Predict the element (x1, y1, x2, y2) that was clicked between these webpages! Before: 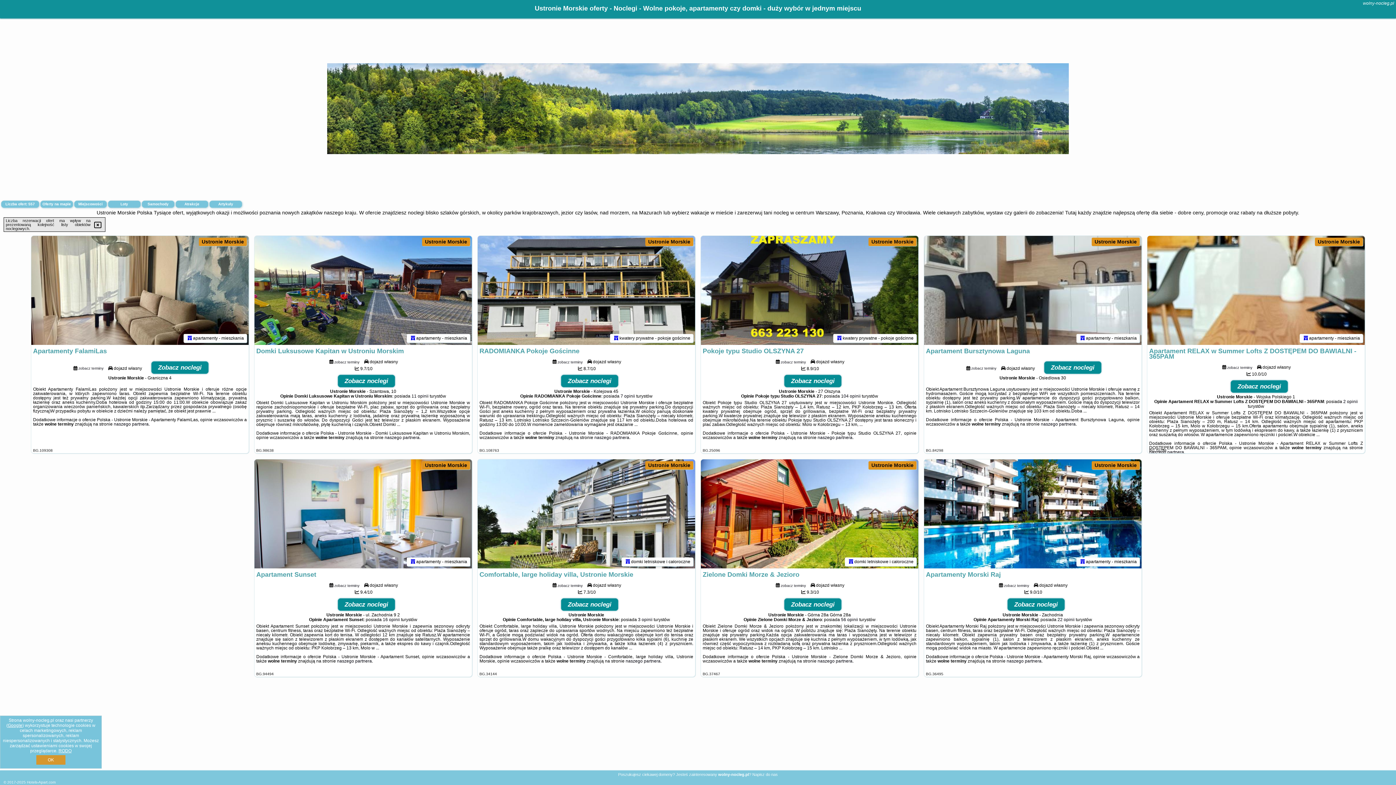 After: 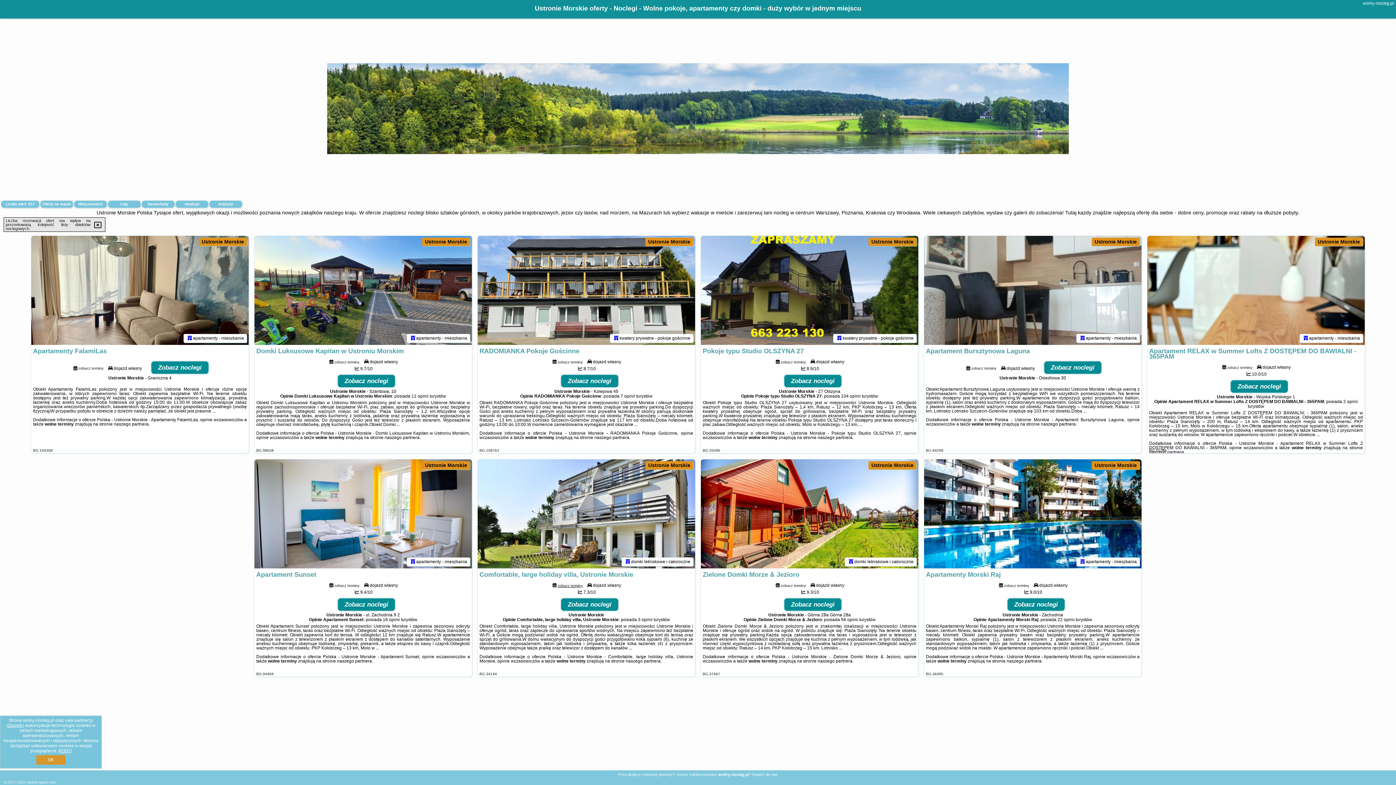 Action: bbox: (557, 583, 582, 588) label: zobacz terminy